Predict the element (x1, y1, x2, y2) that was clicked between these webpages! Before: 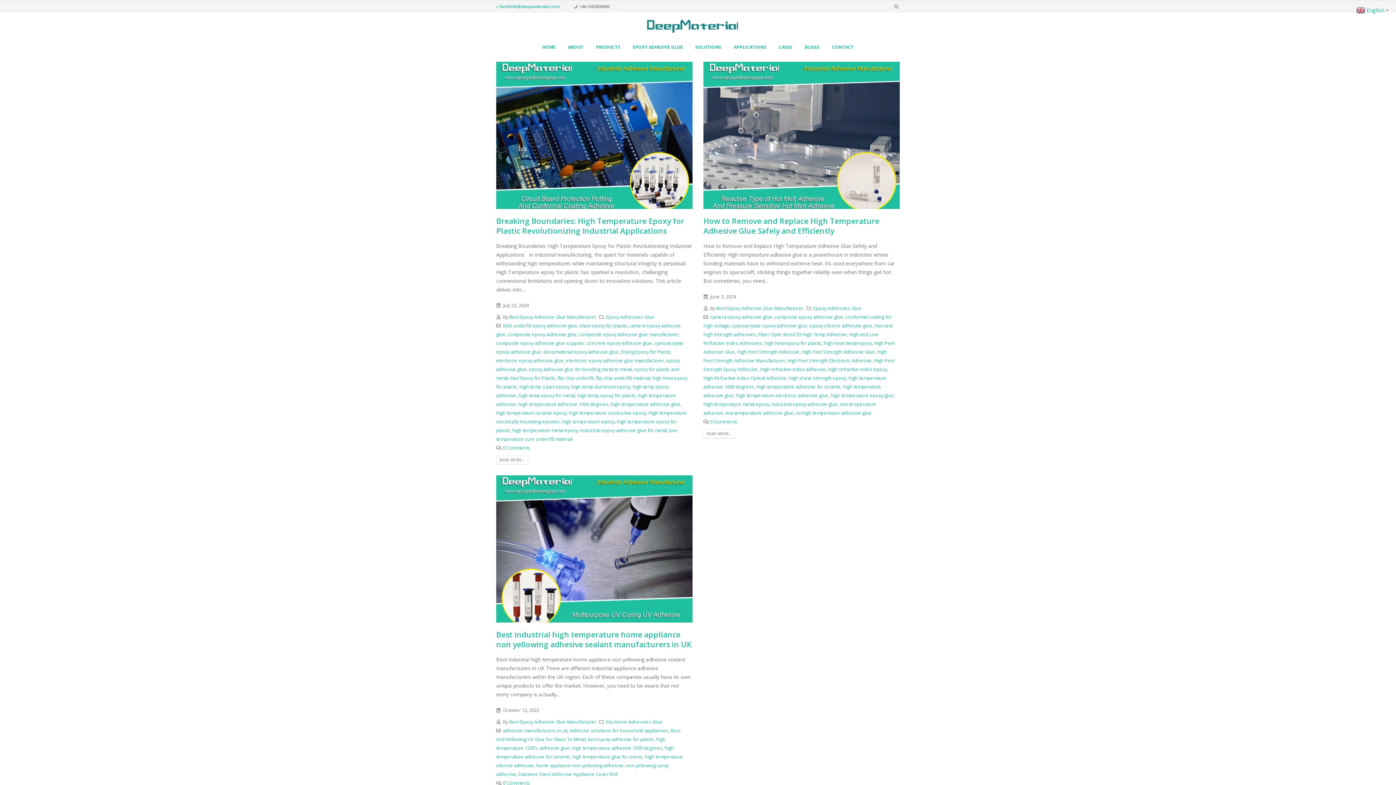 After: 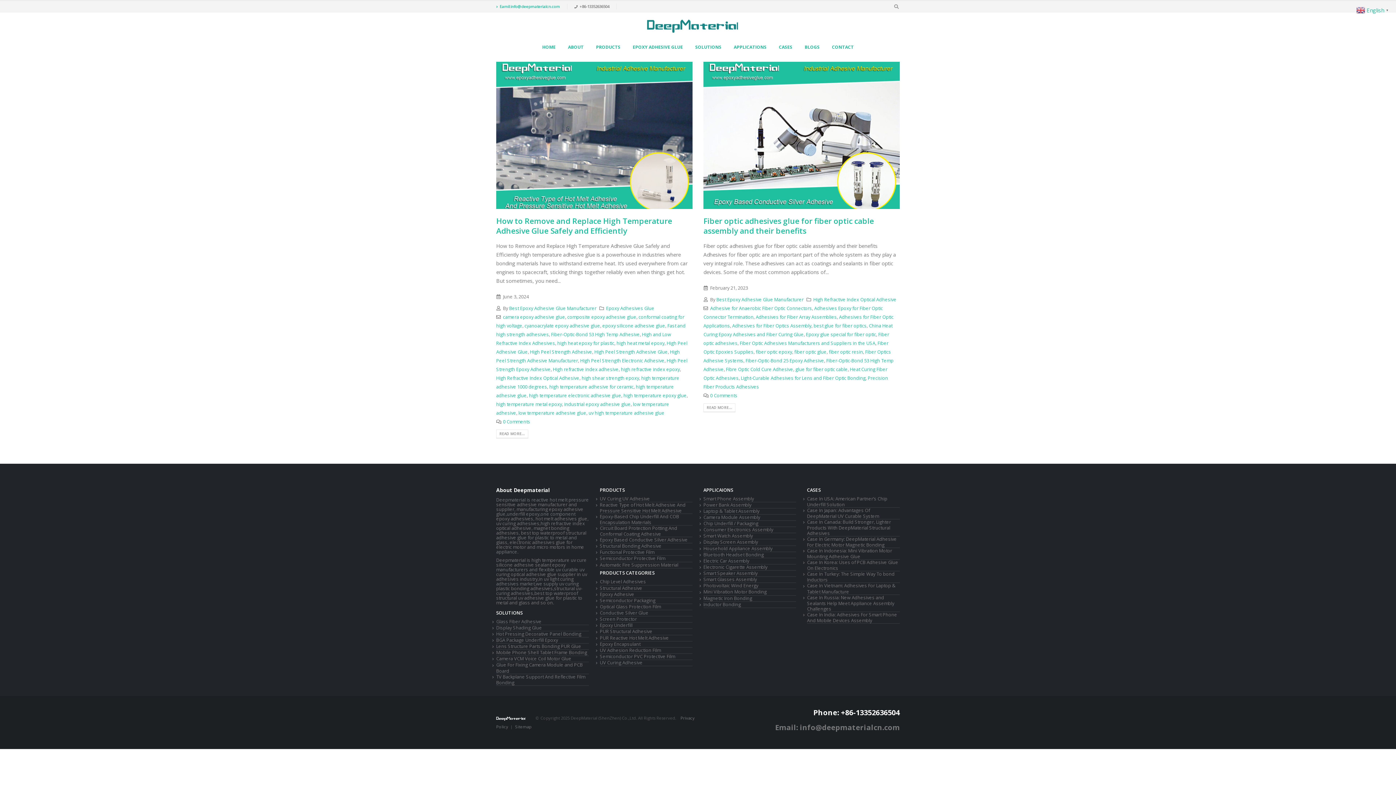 Action: label: Fiber-Optic-Bond 53 High Temp Adhesive bbox: (758, 331, 847, 337)